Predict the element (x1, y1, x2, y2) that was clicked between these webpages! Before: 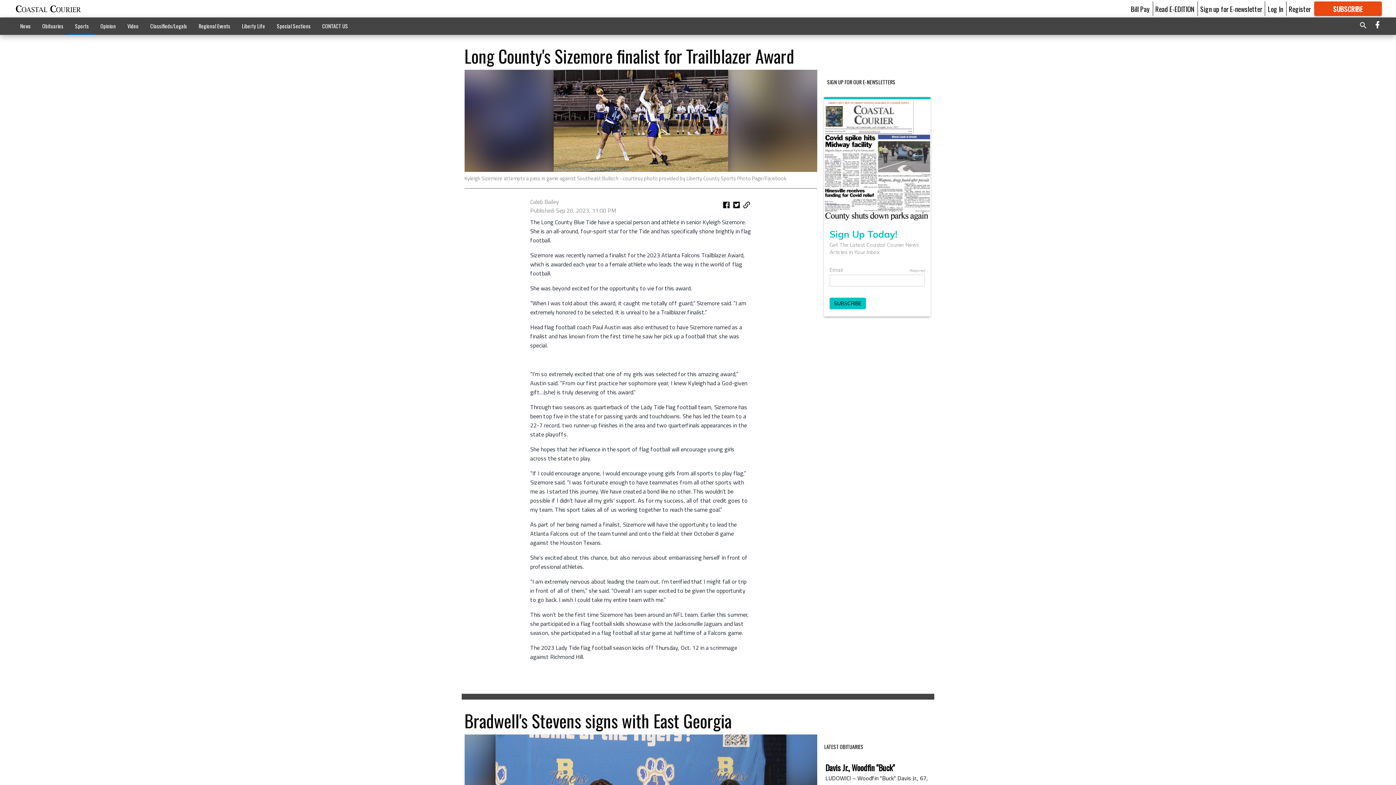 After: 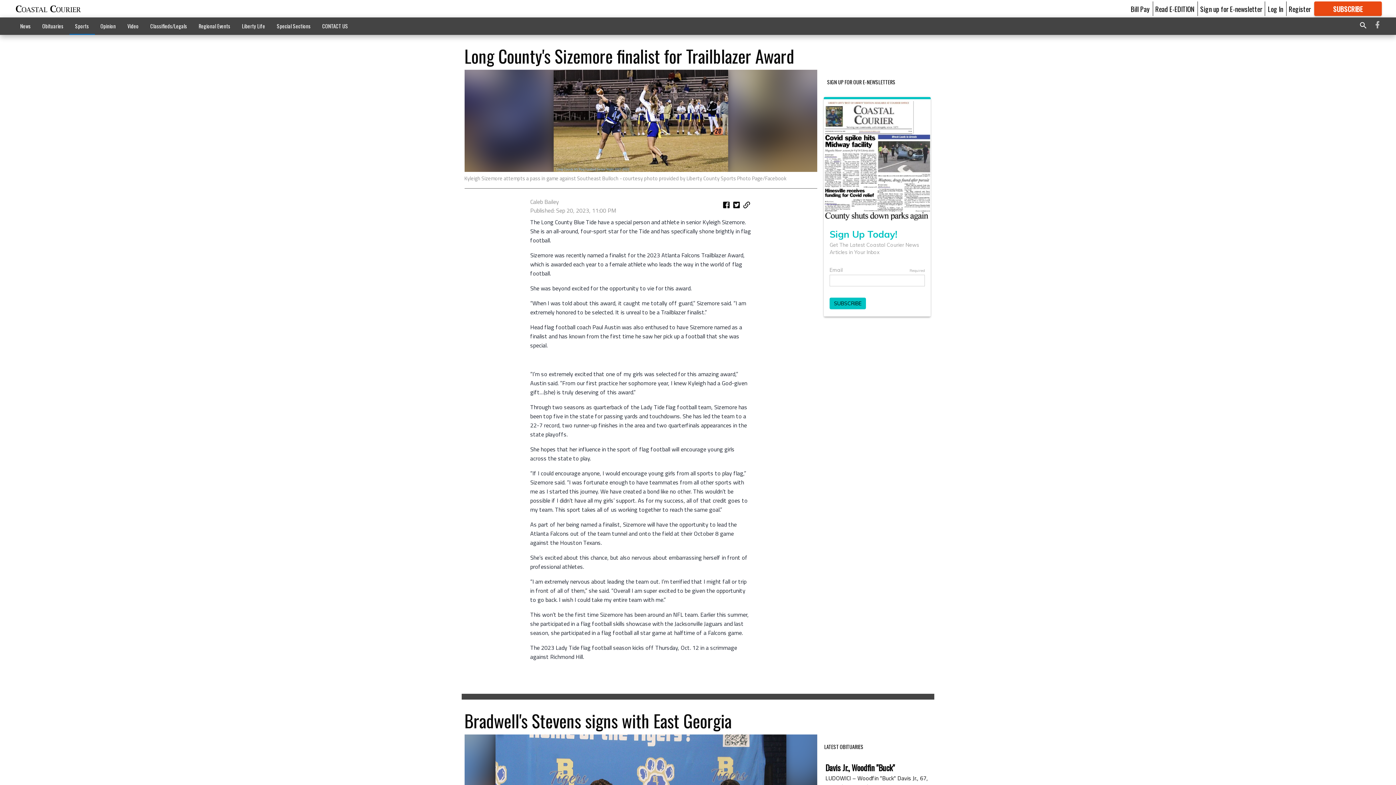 Action: bbox: (1373, 19, 1382, 32)